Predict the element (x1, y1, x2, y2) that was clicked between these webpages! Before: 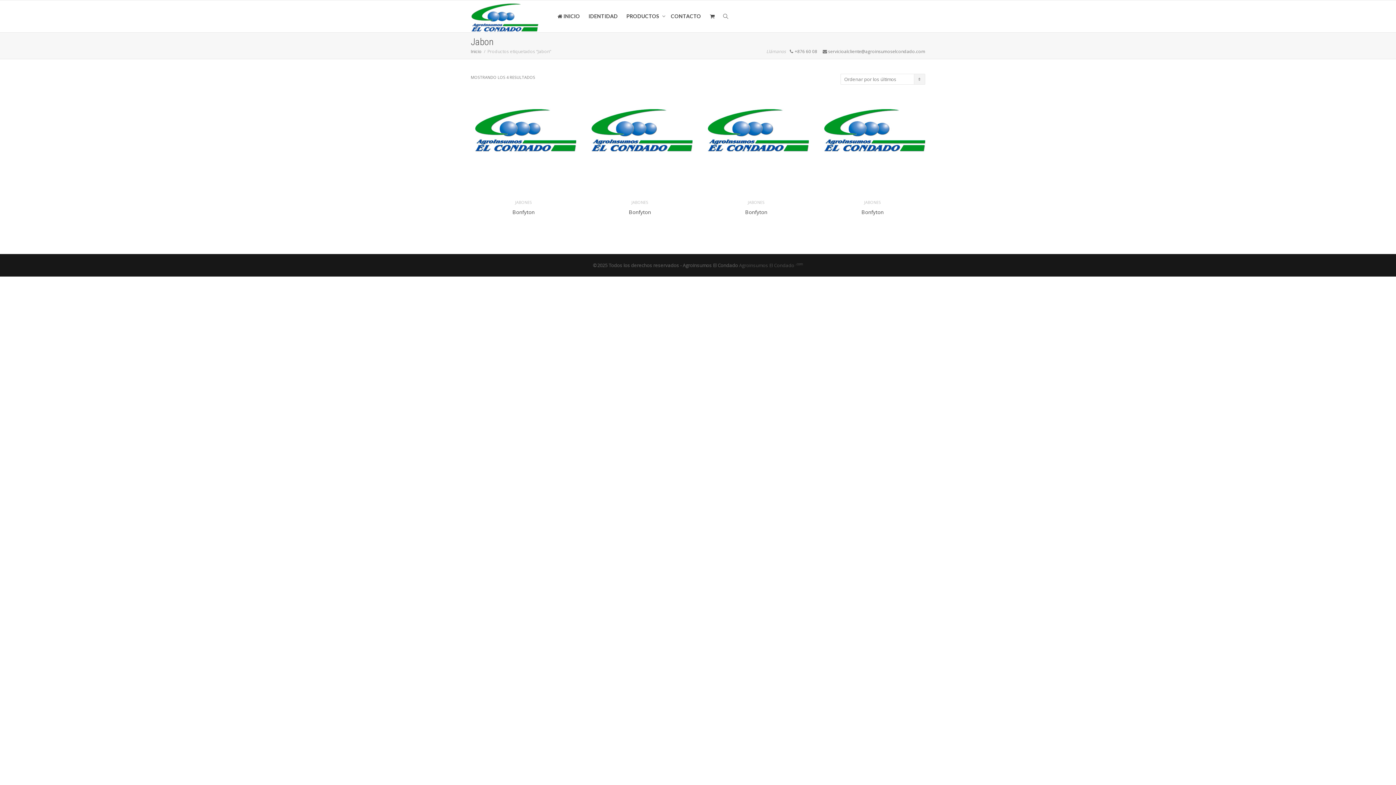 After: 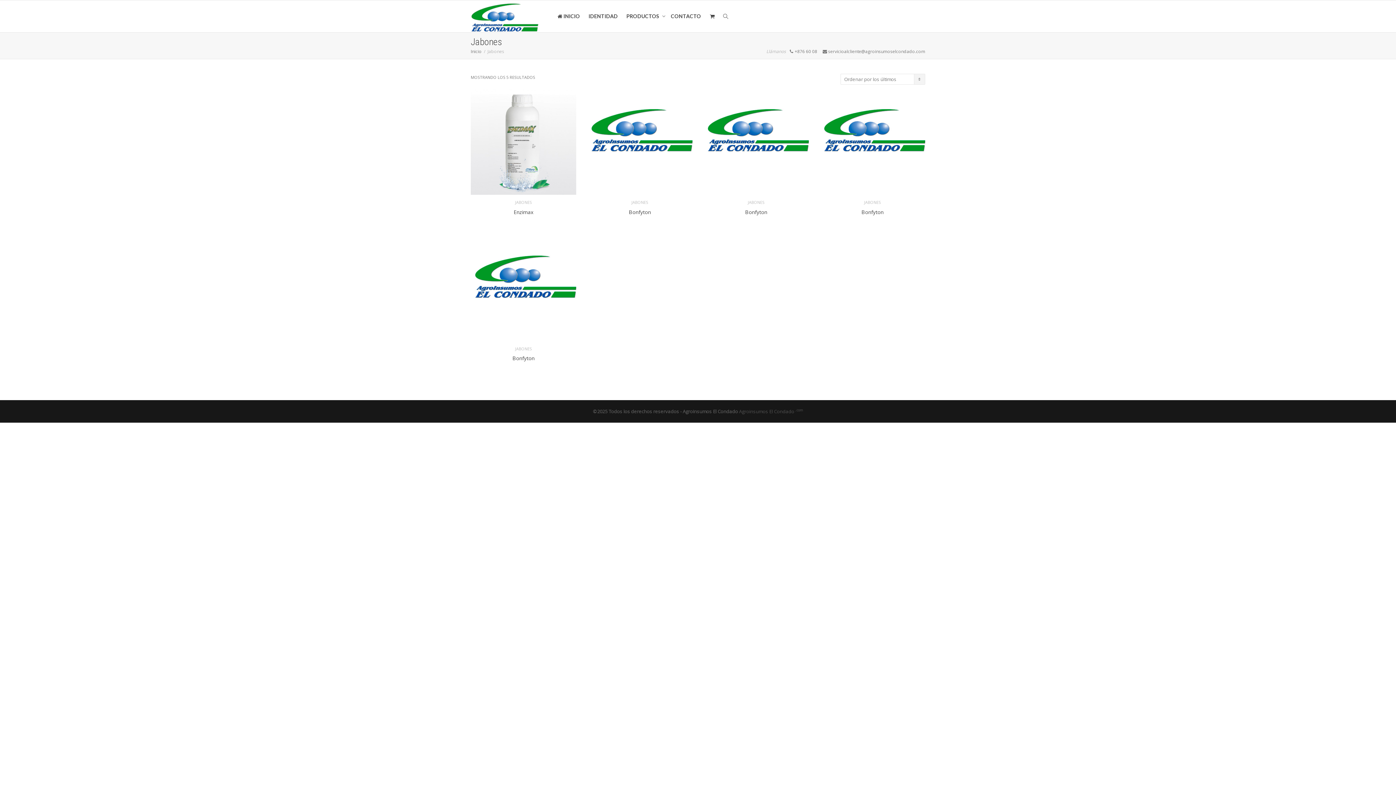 Action: label: JABONES bbox: (631, 199, 648, 205)